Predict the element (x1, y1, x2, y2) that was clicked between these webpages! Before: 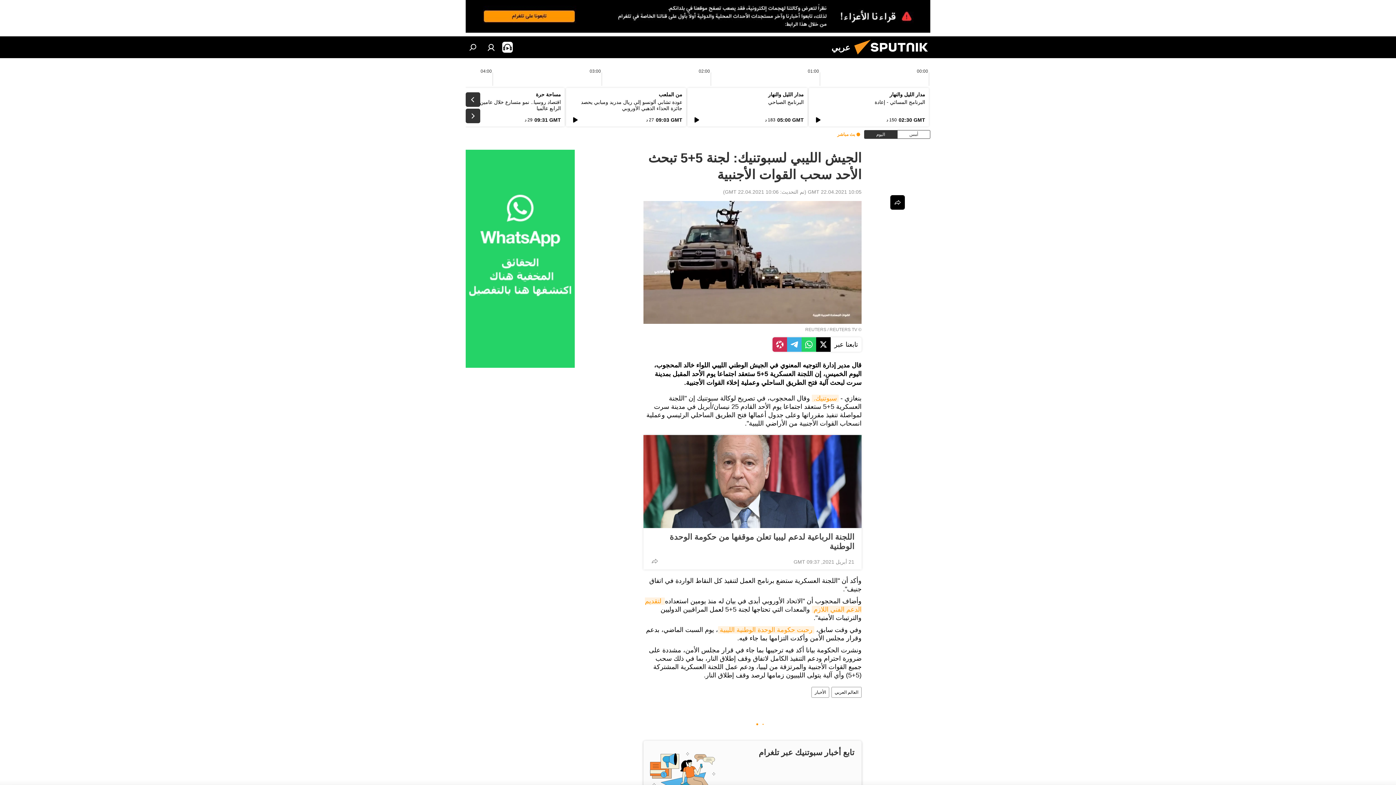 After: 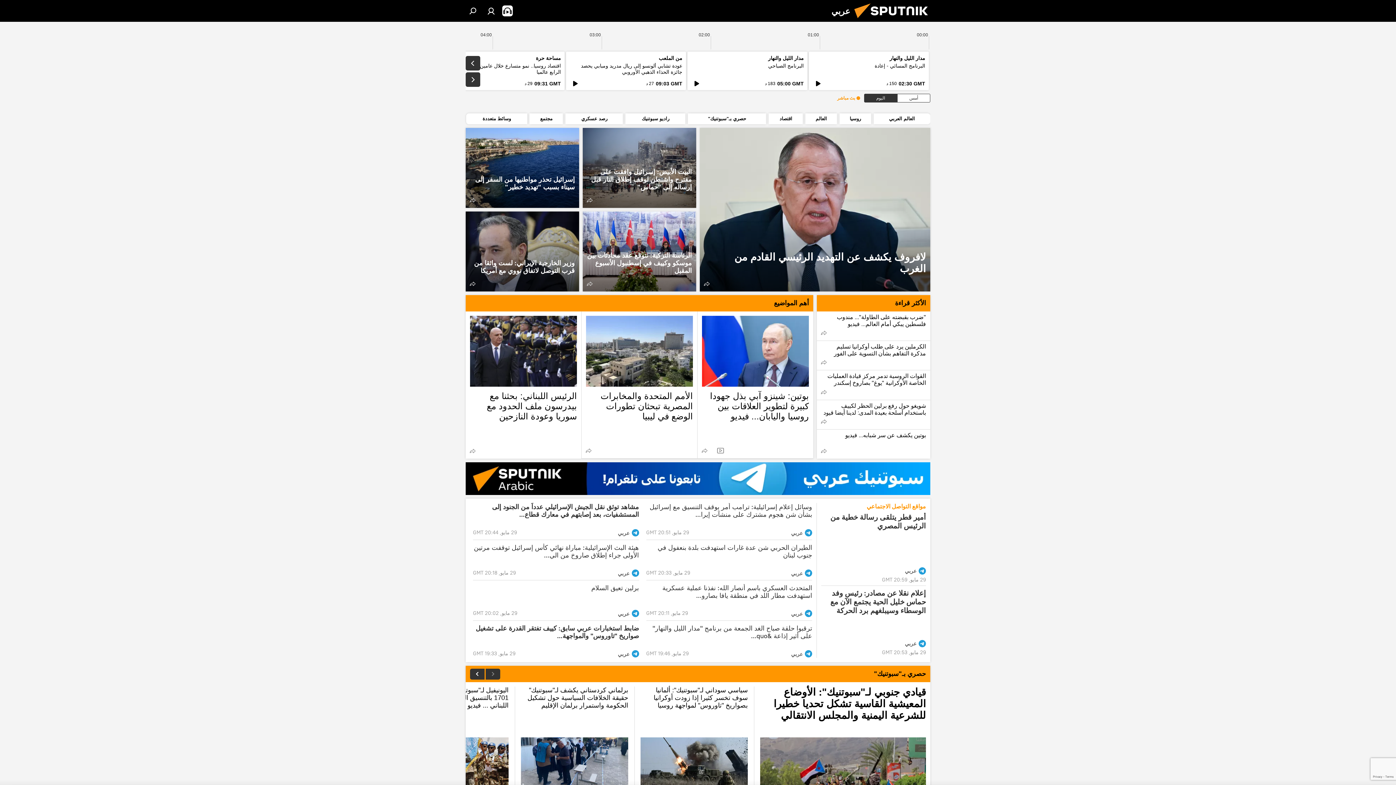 Action: bbox: (850, 53, 937, 59)